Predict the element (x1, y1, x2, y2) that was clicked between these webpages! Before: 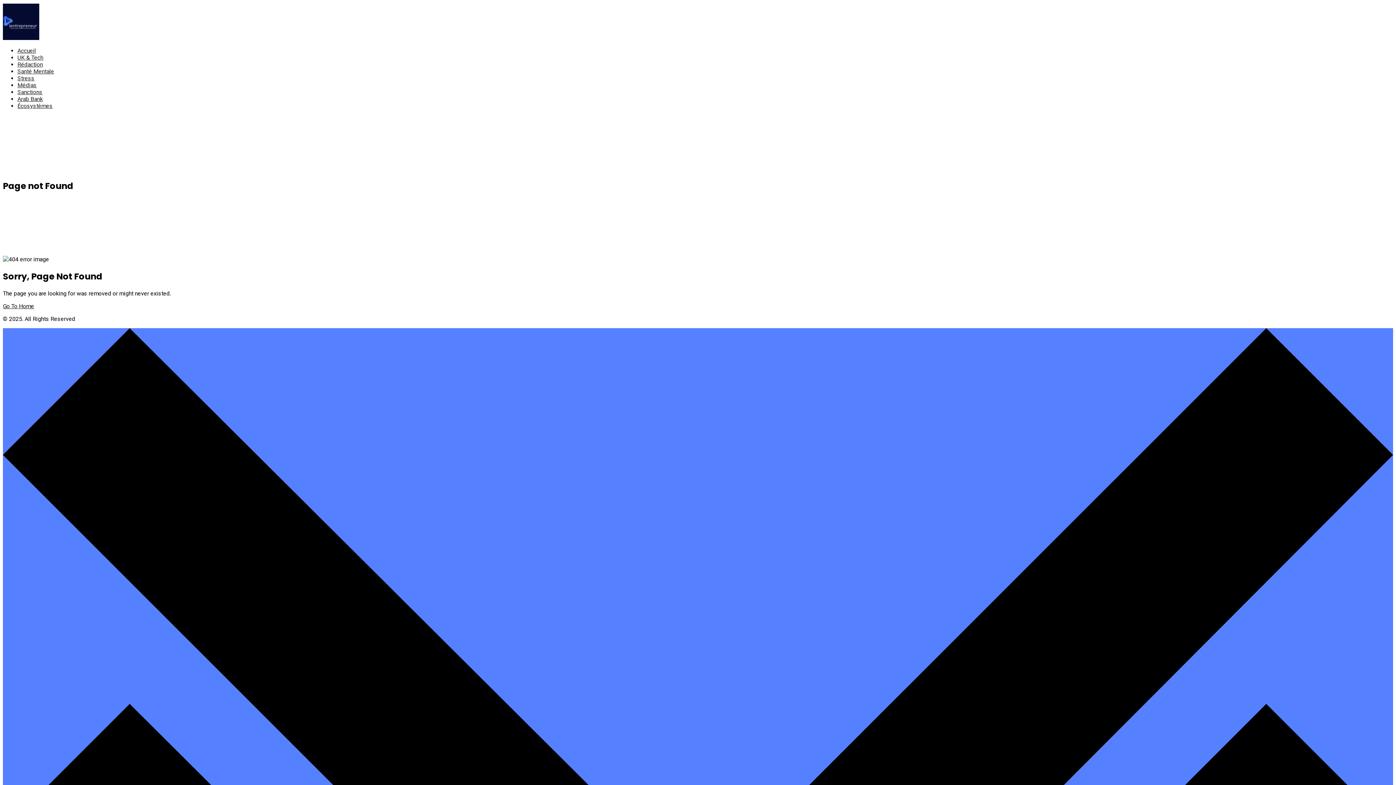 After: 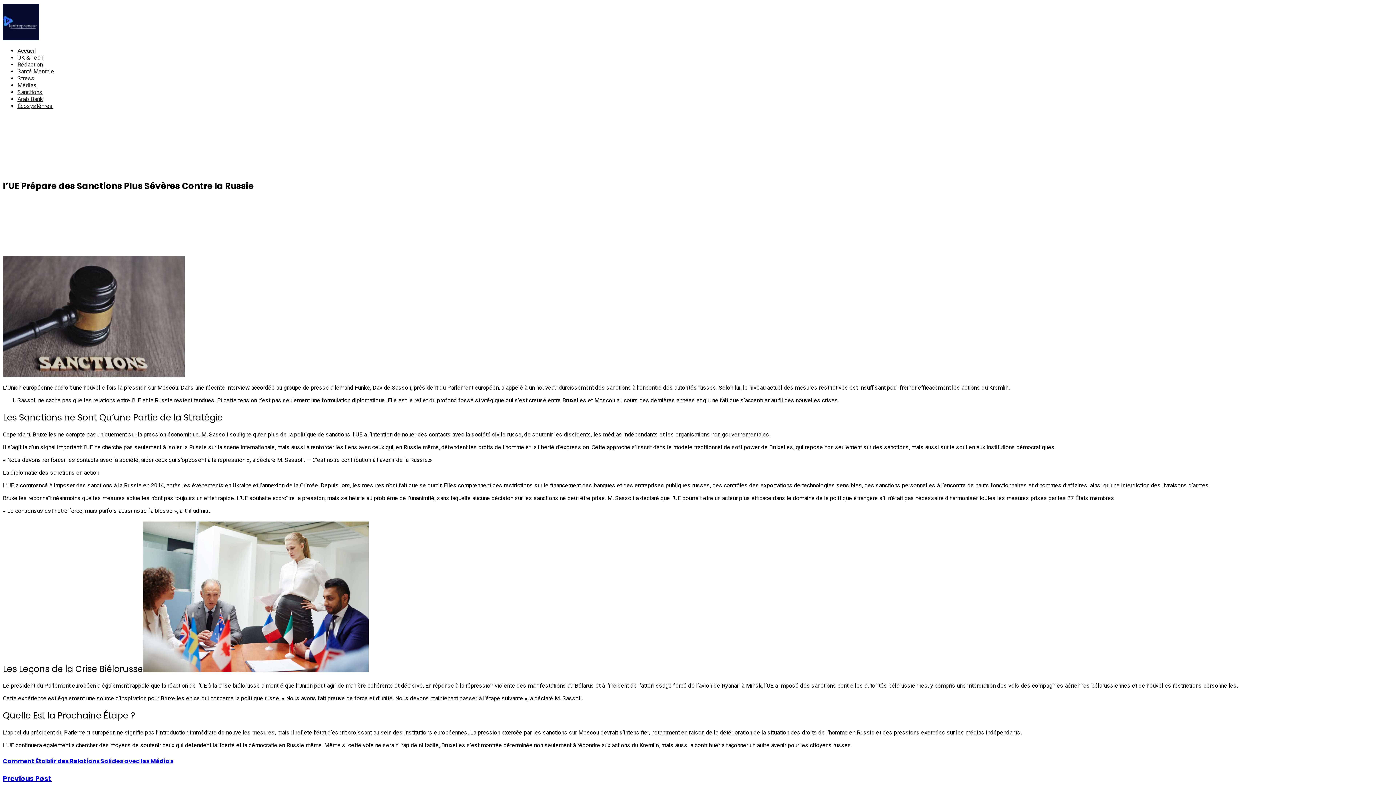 Action: bbox: (17, 88, 42, 95) label: Sanctions